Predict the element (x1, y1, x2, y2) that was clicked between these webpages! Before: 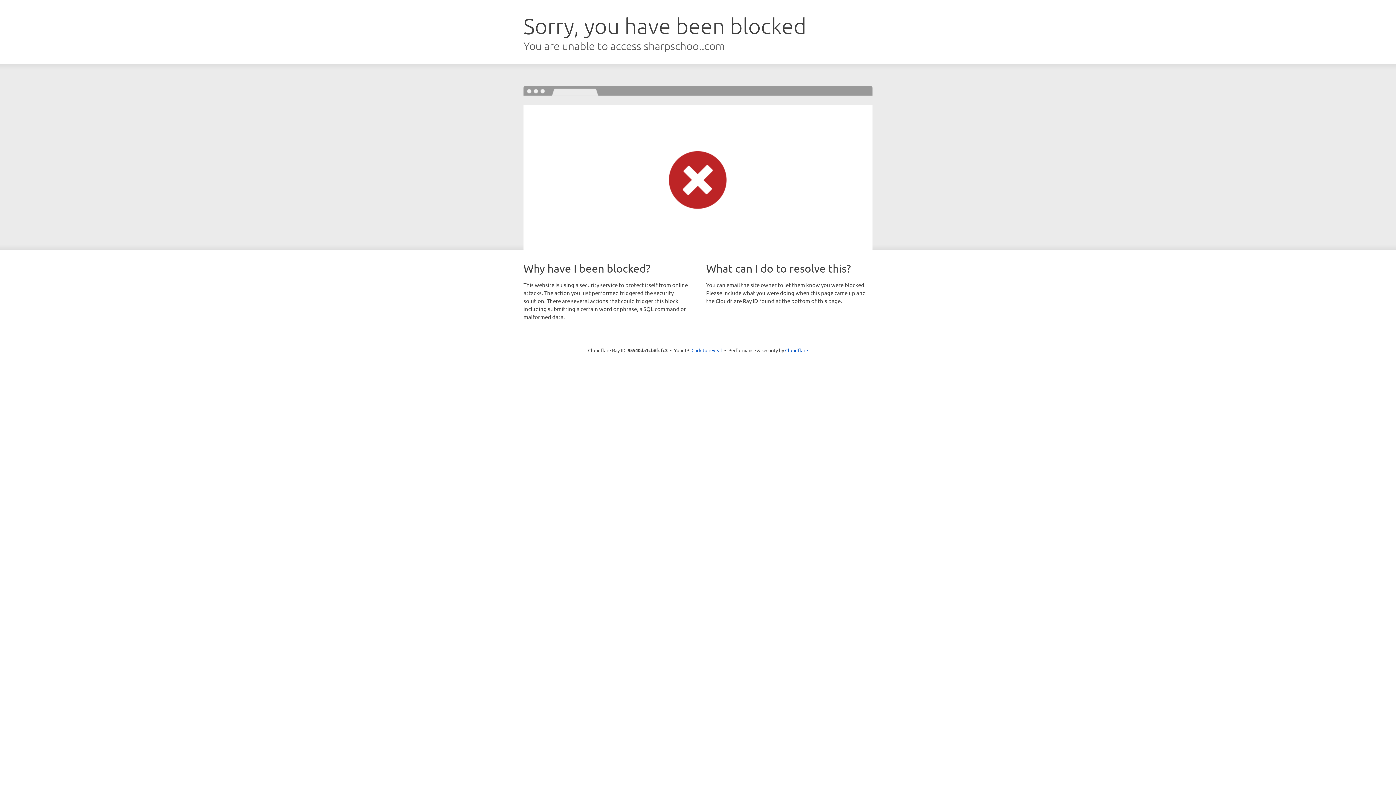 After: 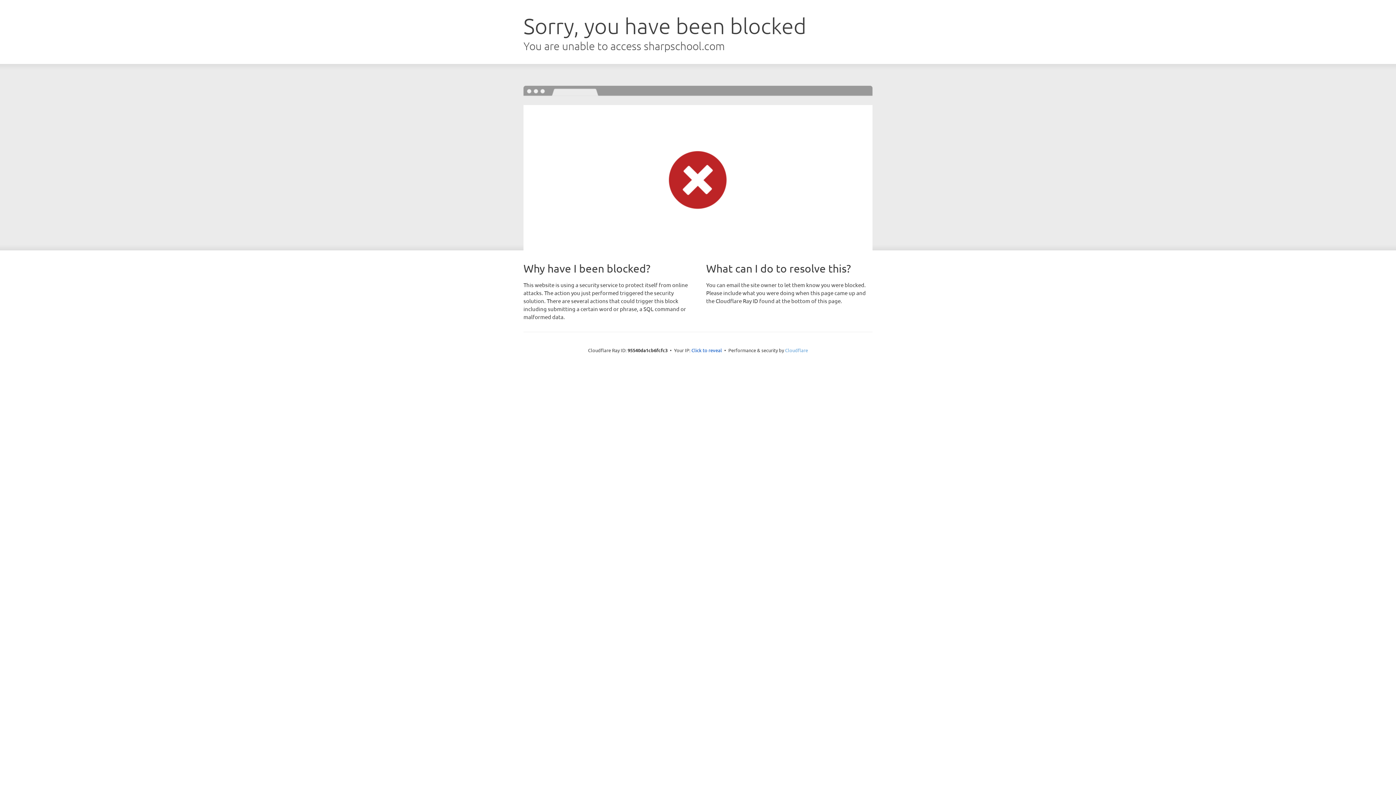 Action: label: Cloudflare bbox: (785, 347, 808, 353)